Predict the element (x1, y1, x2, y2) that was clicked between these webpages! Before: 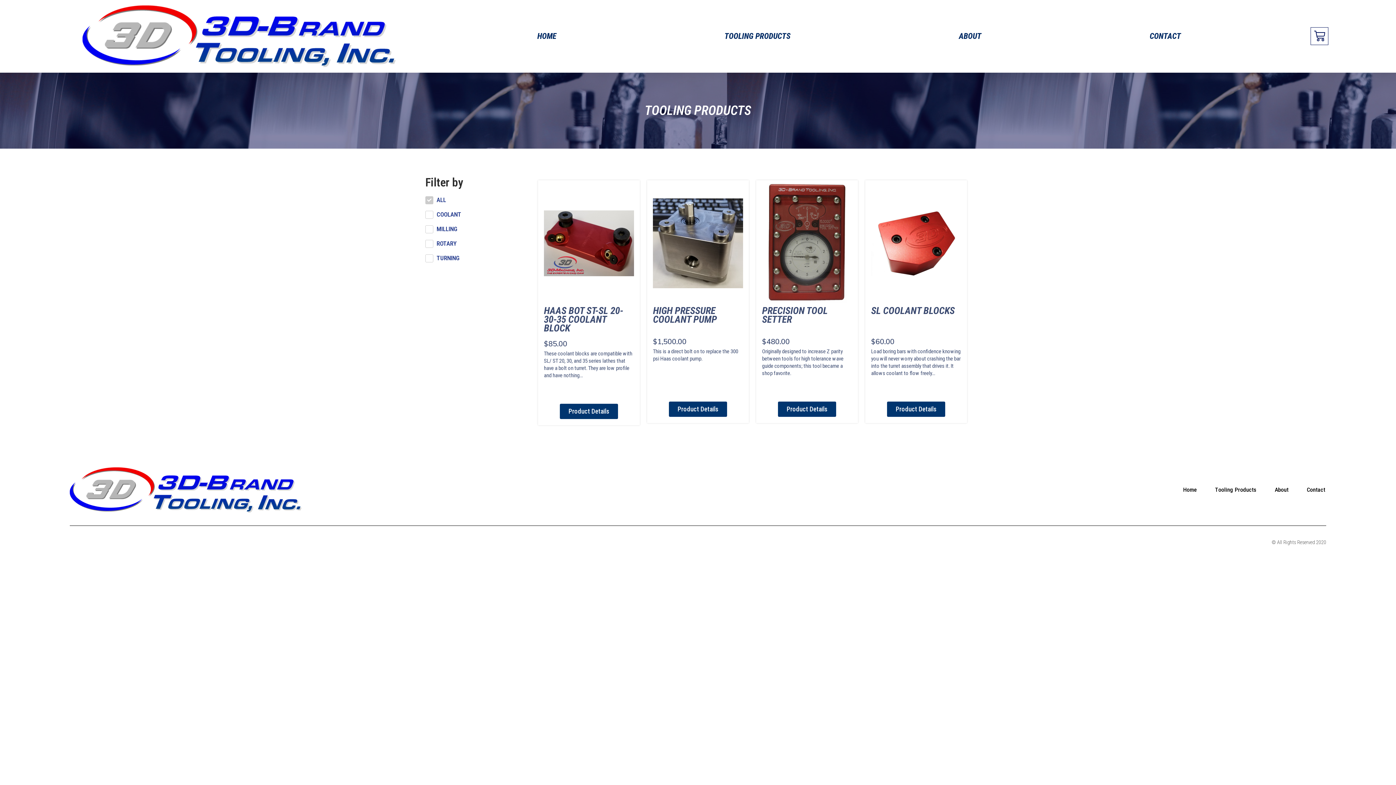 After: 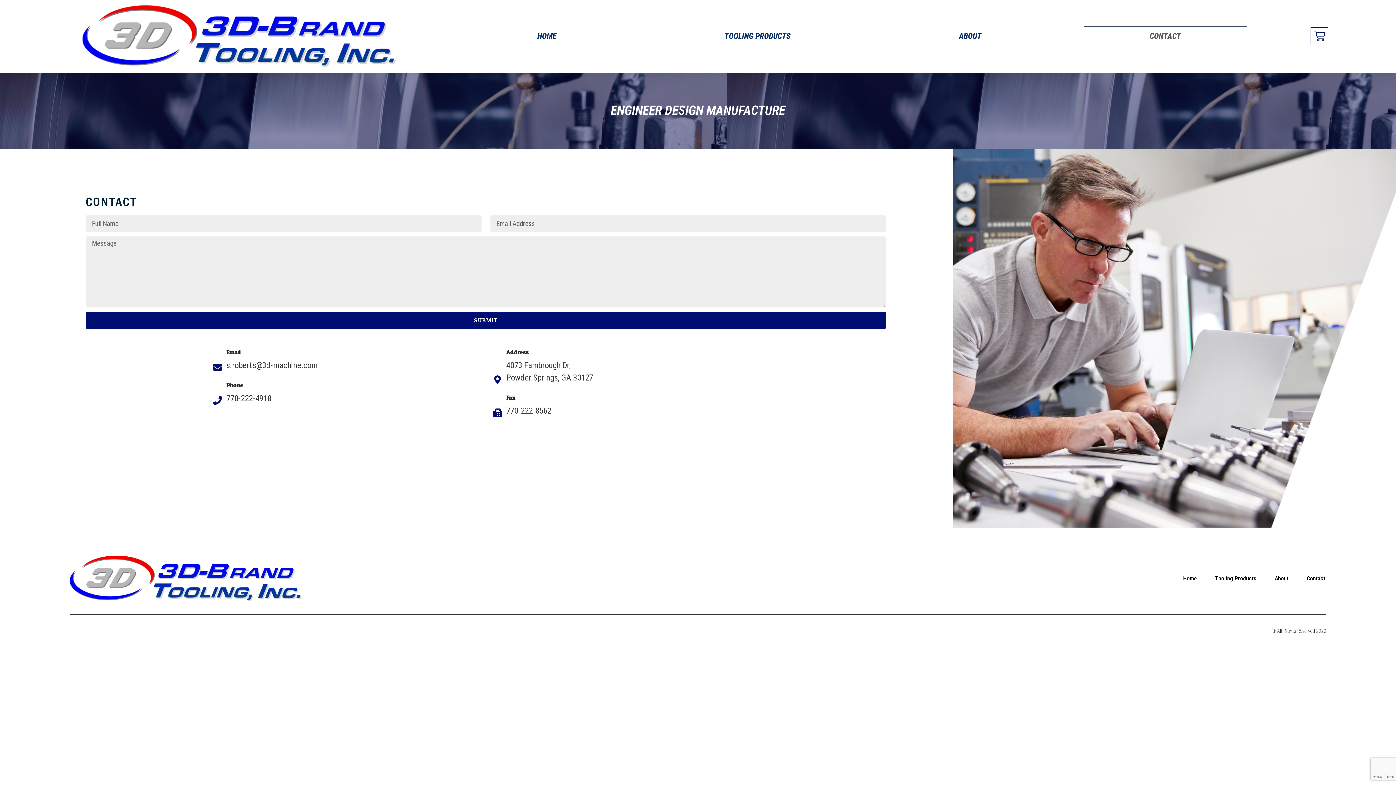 Action: bbox: (1307, 486, 1325, 493) label: Contact